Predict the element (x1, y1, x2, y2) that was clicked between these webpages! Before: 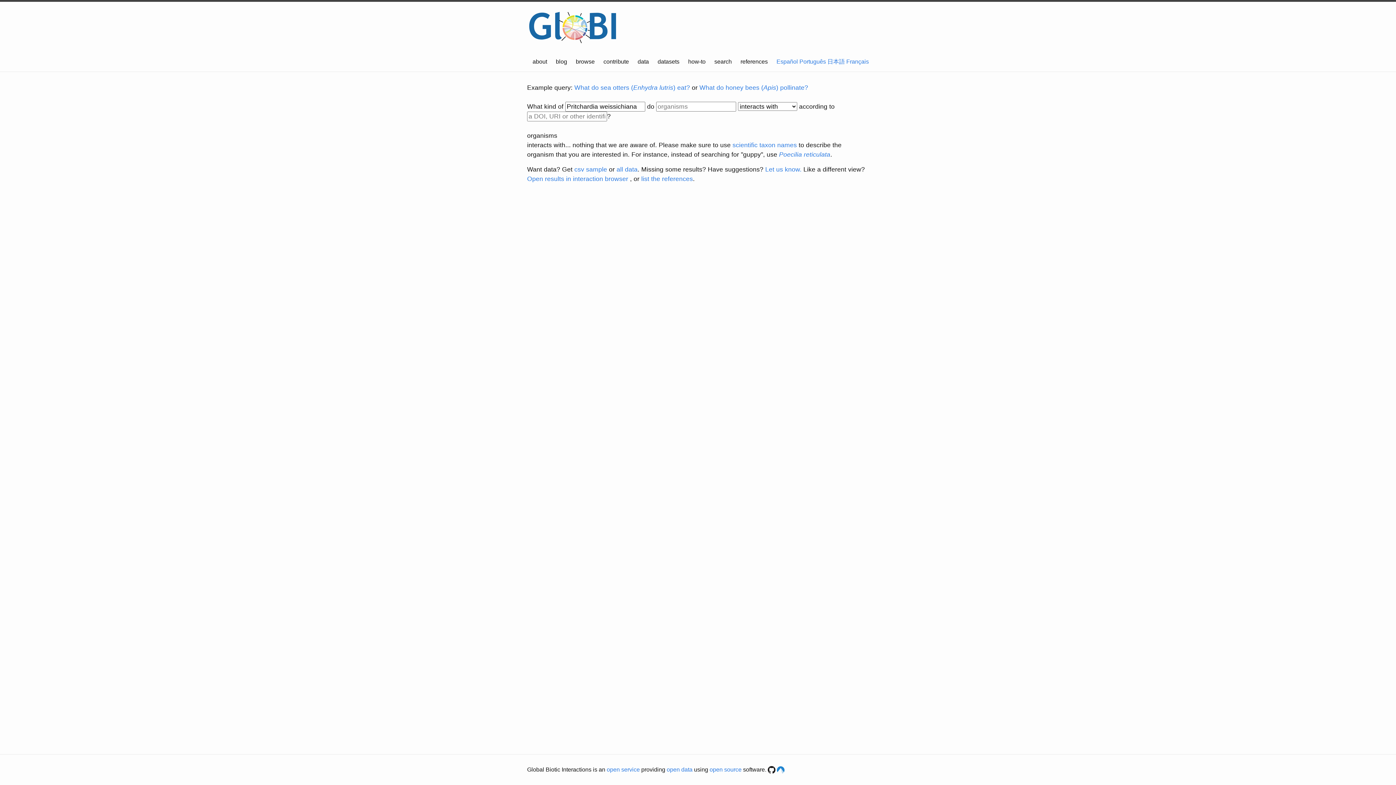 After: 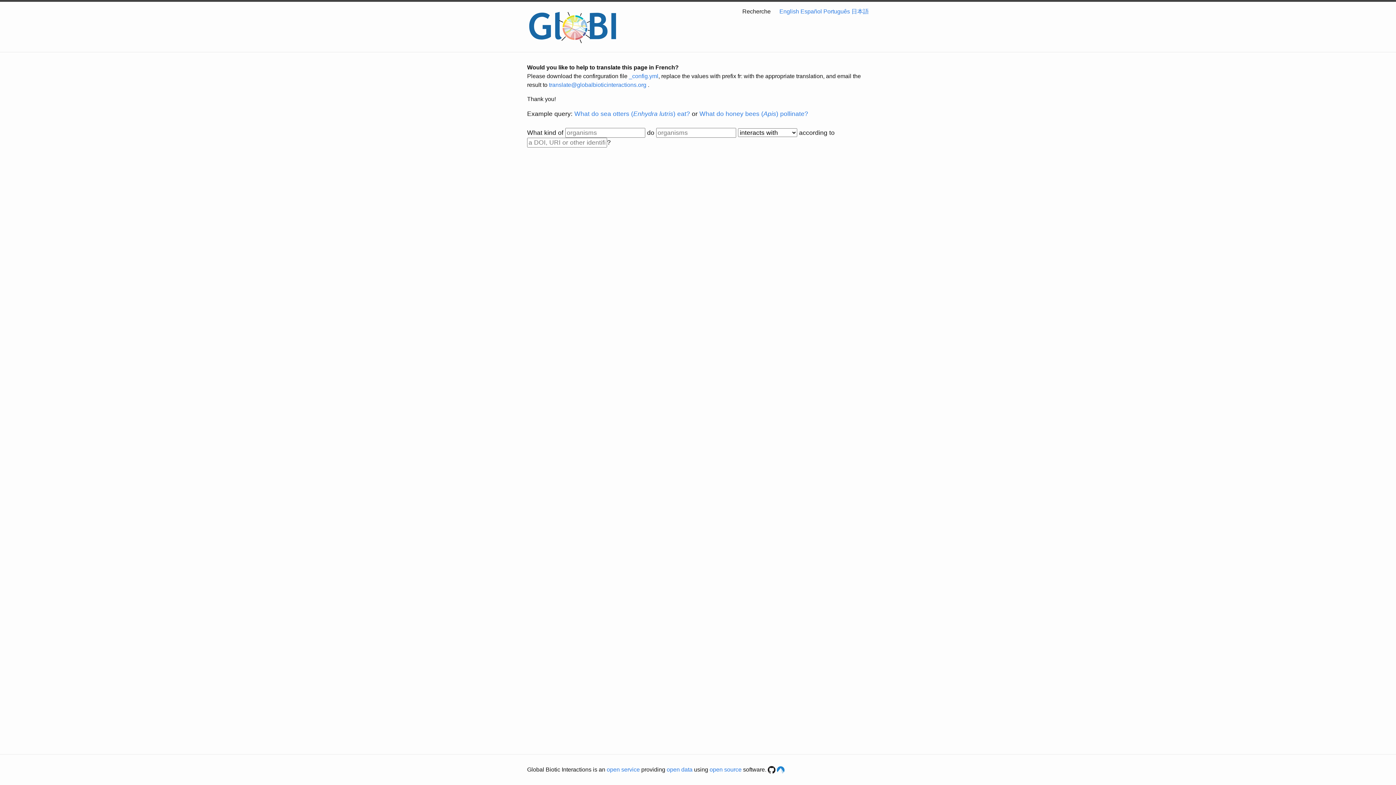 Action: label: Français bbox: (846, 58, 869, 64)